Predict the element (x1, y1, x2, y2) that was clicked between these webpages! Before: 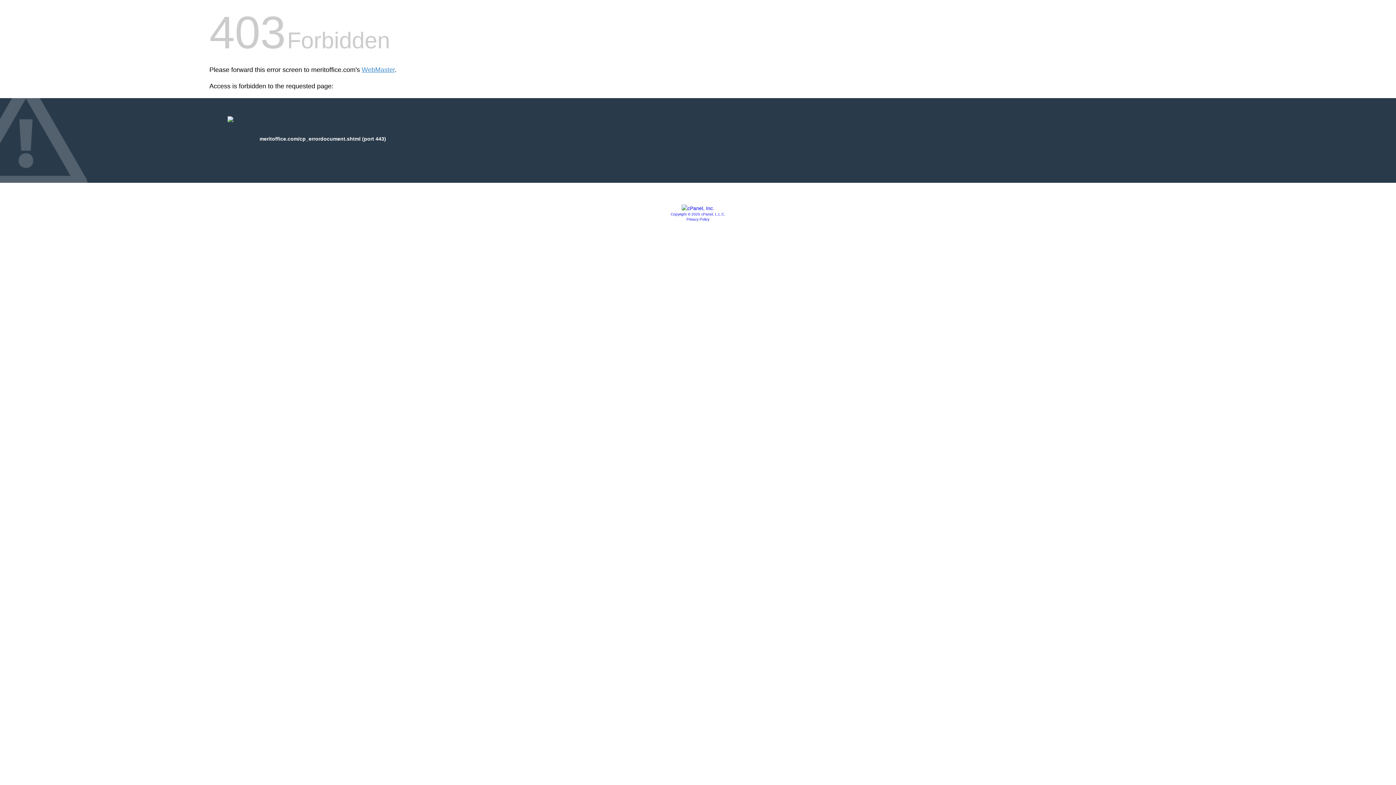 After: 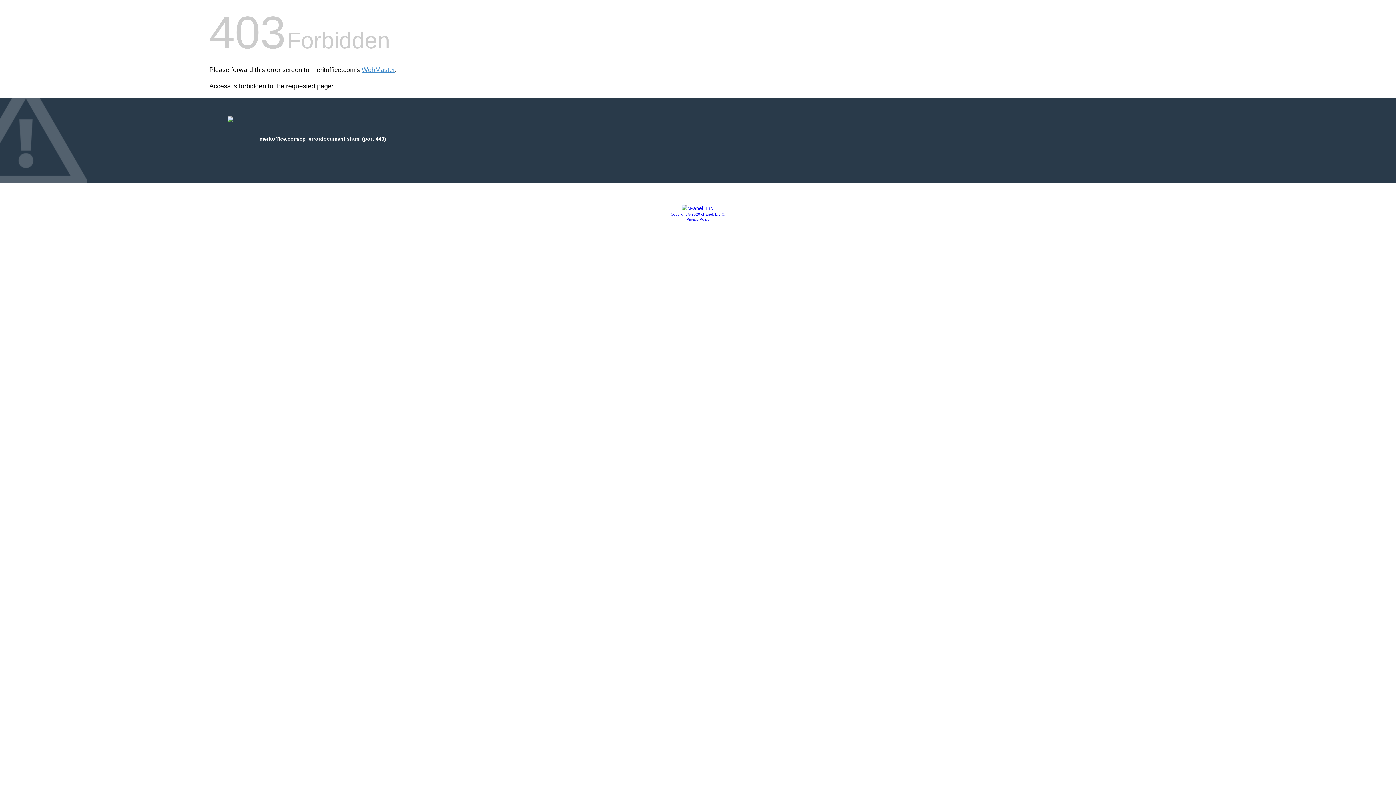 Action: bbox: (670, 212, 725, 216) label: Copyright © 2020 cPanel, L.L.C.